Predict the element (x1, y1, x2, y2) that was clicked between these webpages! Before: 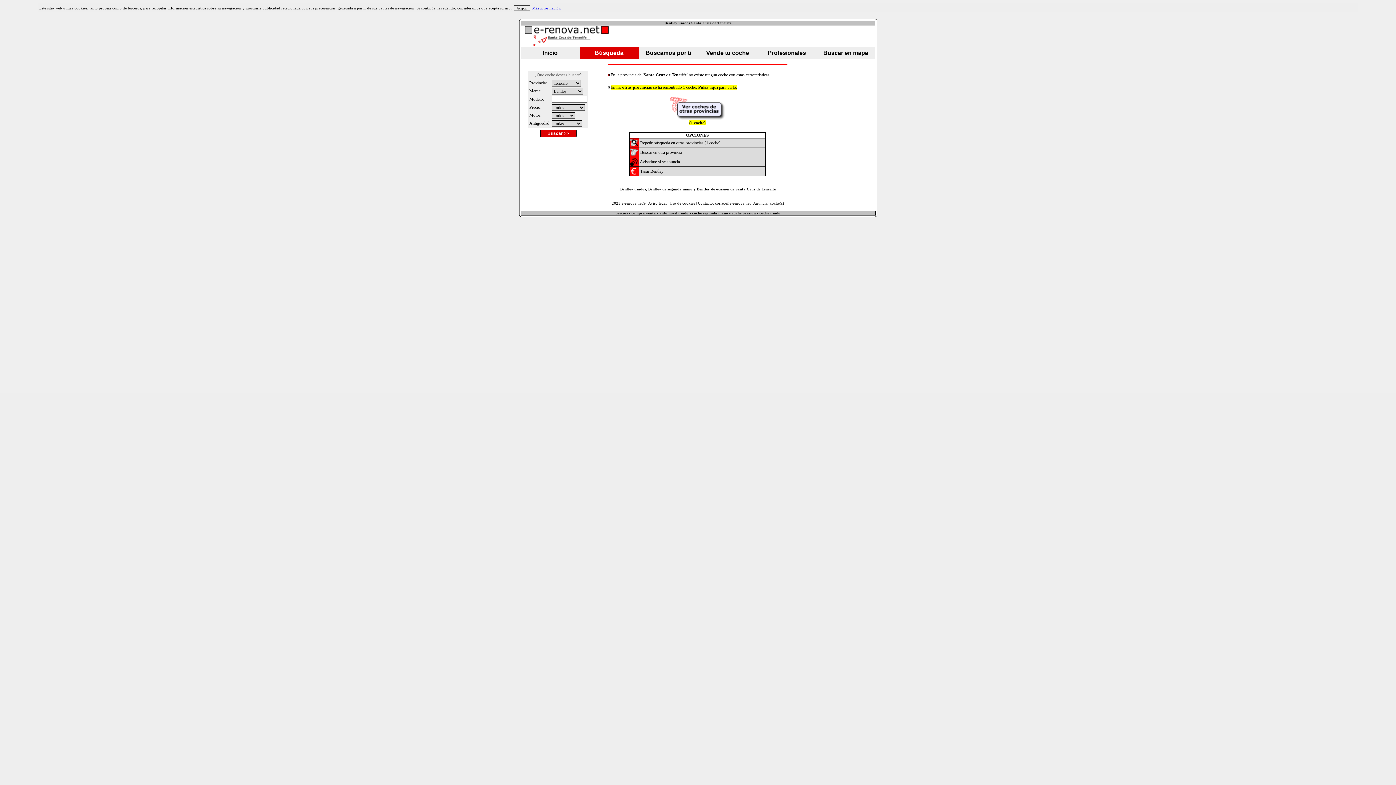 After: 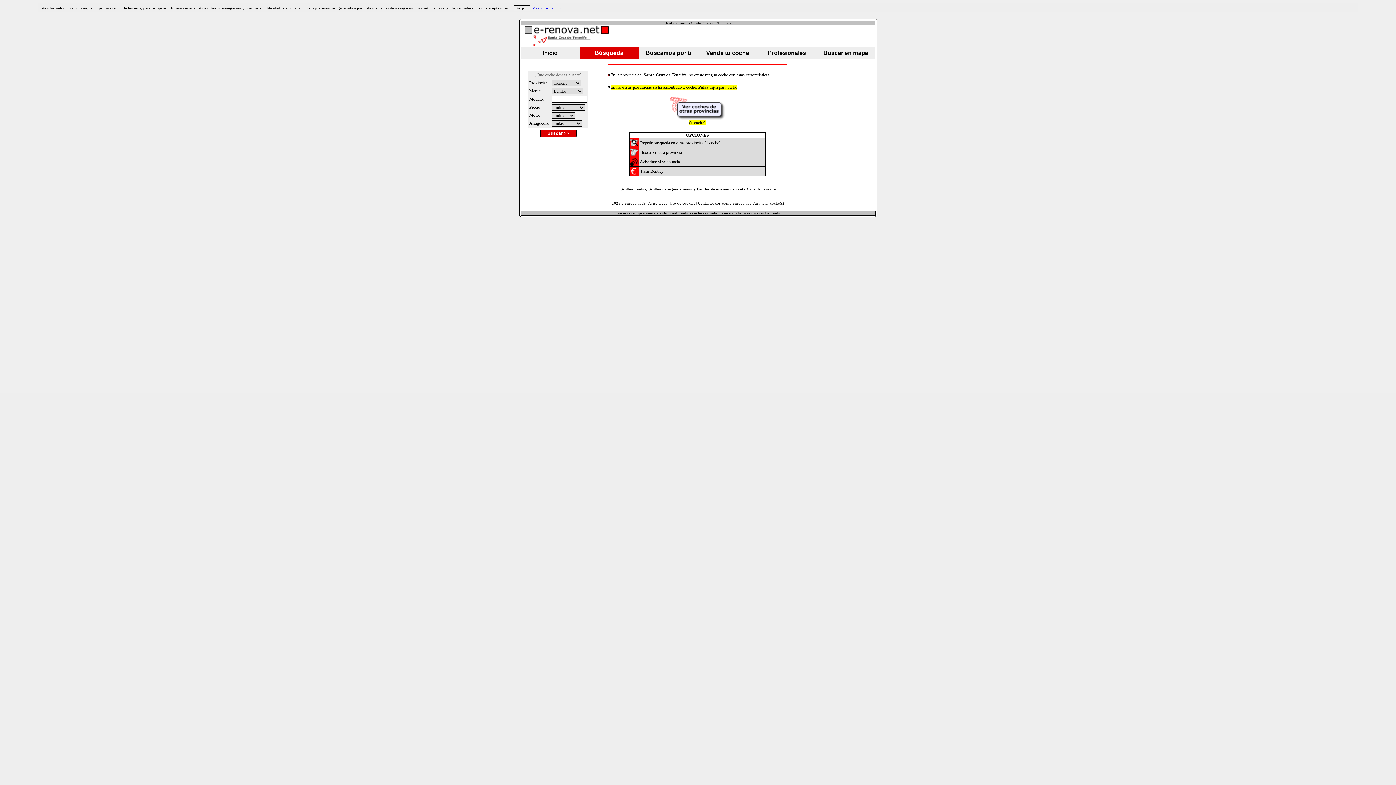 Action: label: Más información bbox: (532, 6, 561, 10)